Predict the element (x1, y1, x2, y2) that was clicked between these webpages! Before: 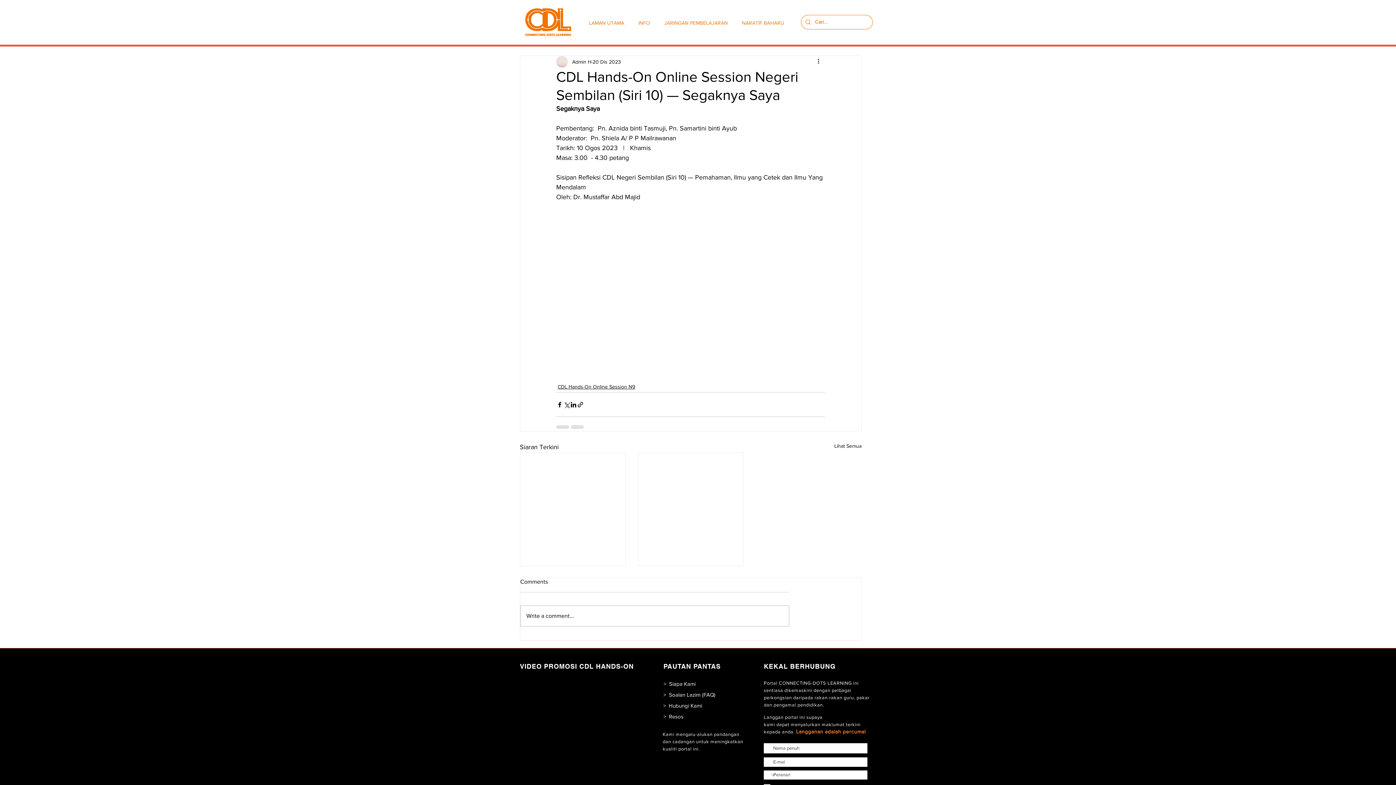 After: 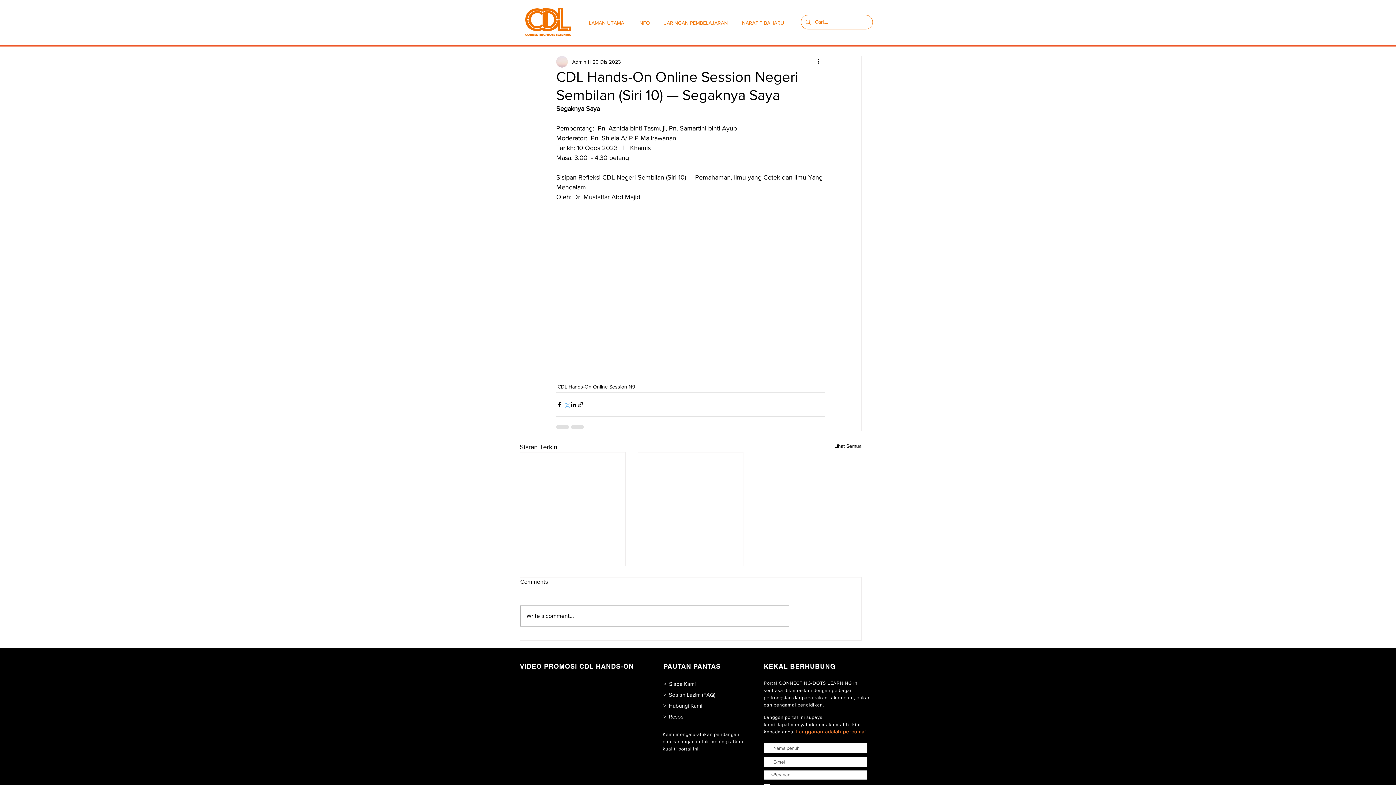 Action: label: Kongsi melalui X (Twitter) bbox: (563, 401, 570, 408)